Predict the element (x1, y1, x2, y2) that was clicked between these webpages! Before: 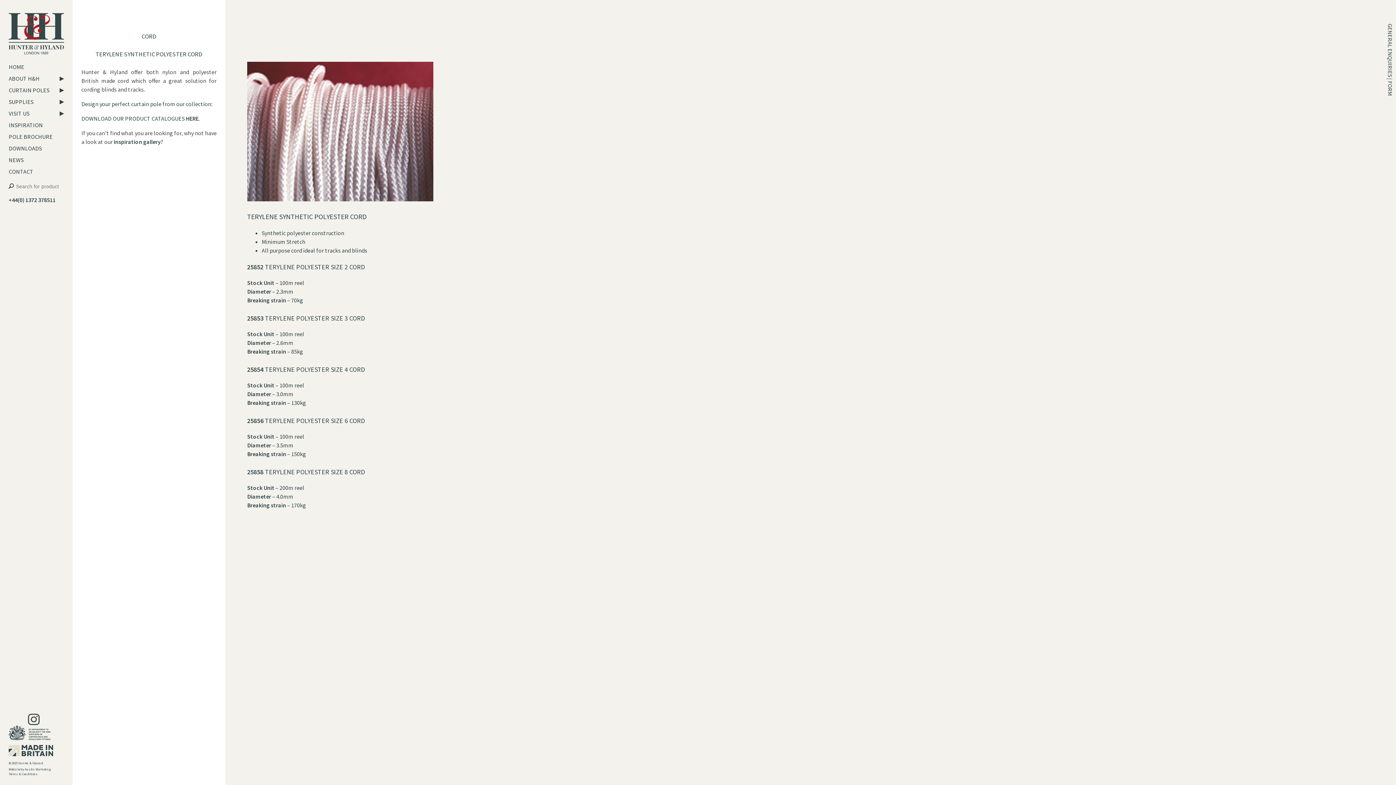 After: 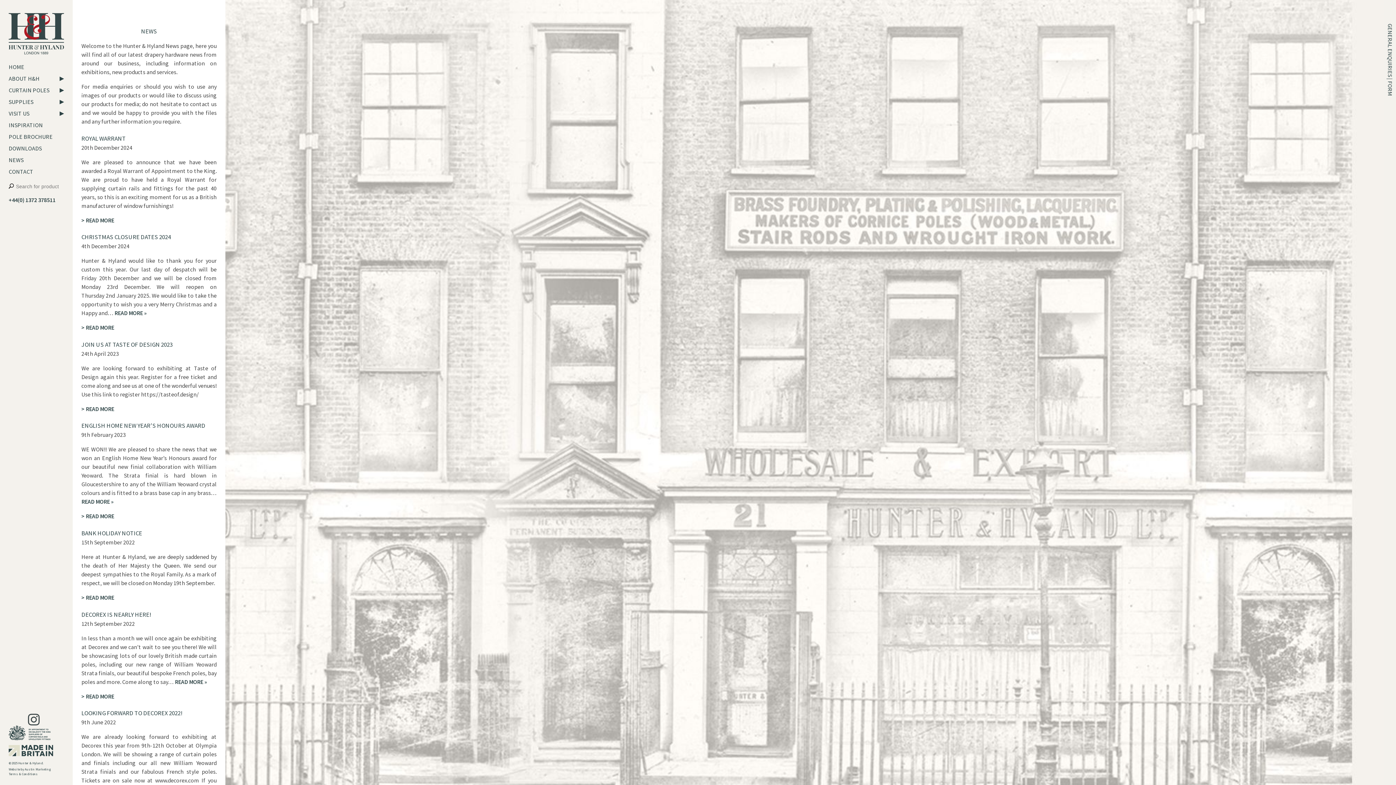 Action: label: NEWS bbox: (8, 154, 64, 165)